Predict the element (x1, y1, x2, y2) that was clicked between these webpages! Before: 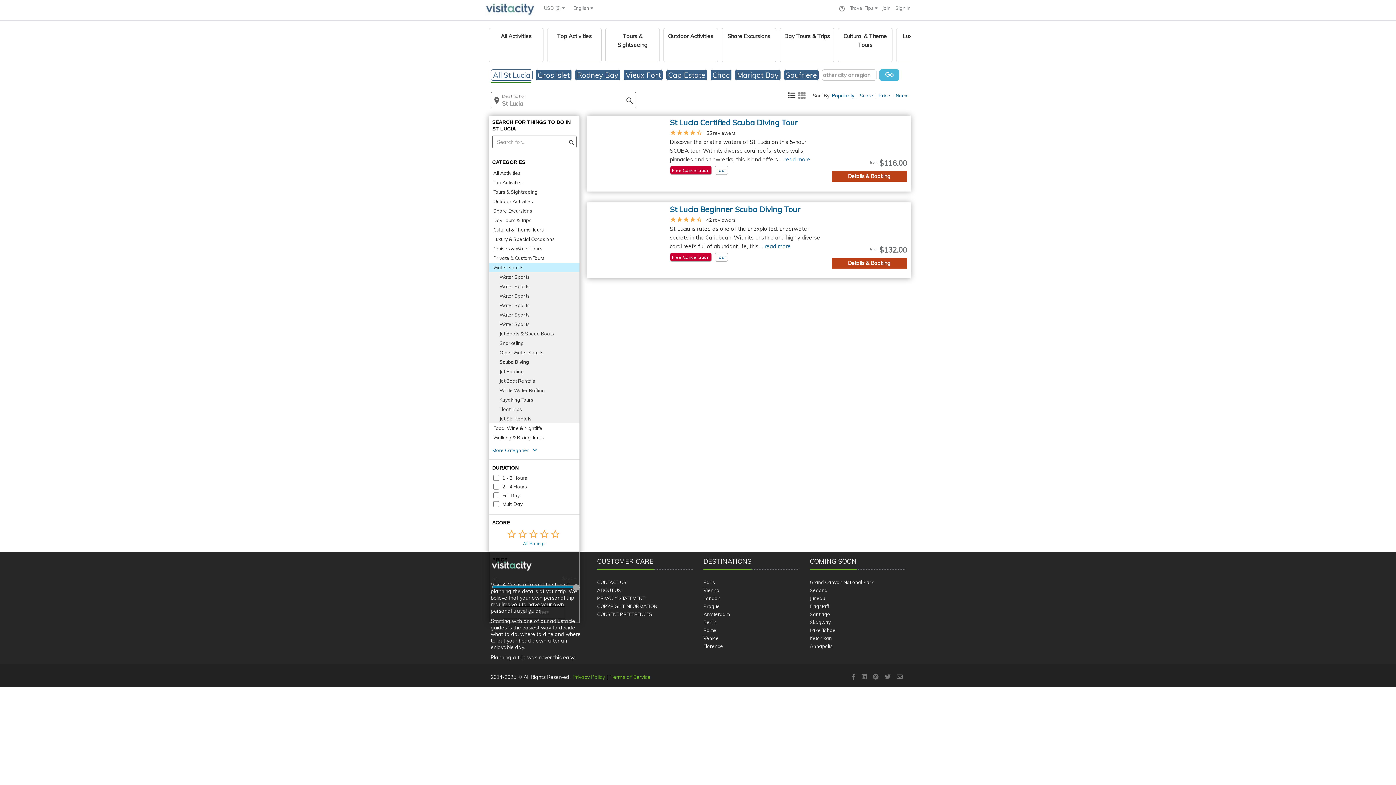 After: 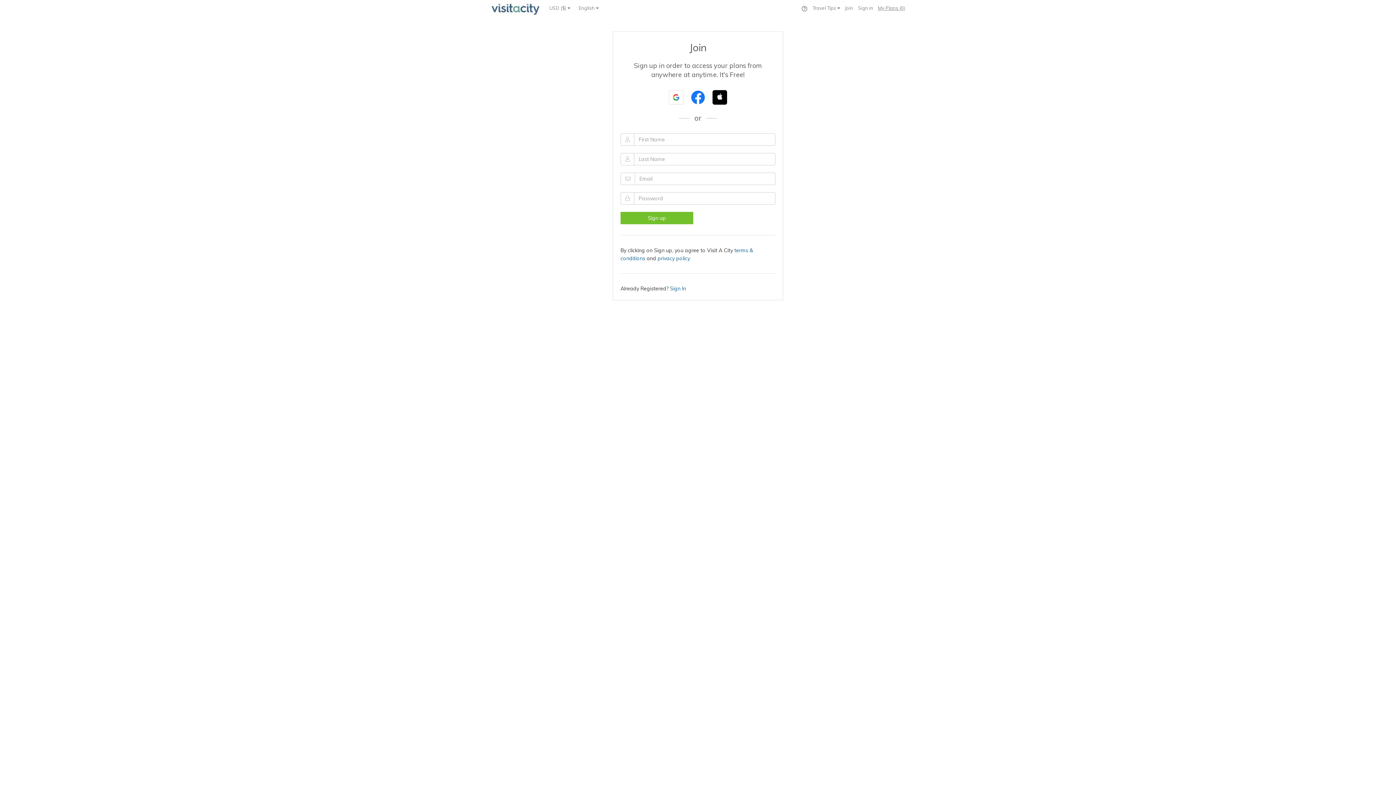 Action: bbox: (882, 5, 890, 10) label: Join